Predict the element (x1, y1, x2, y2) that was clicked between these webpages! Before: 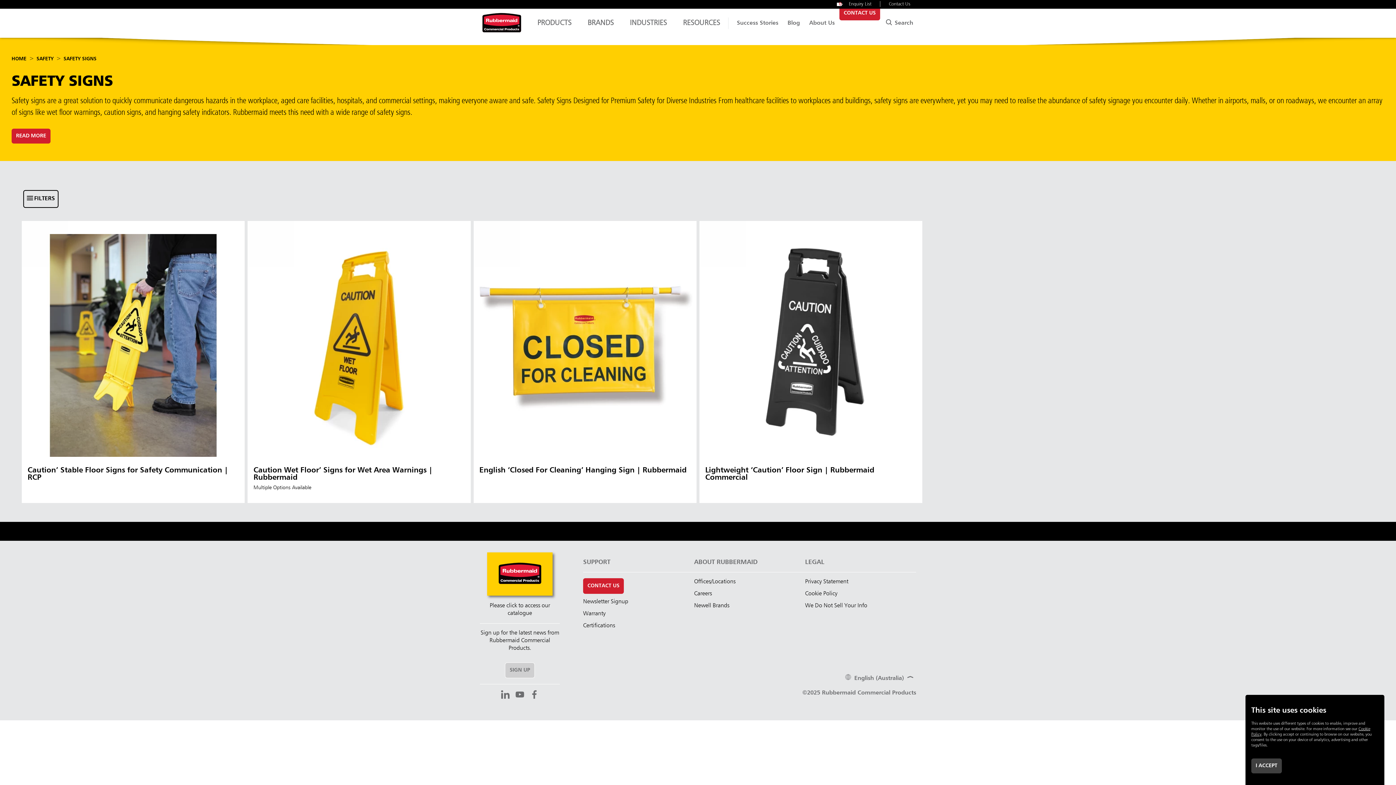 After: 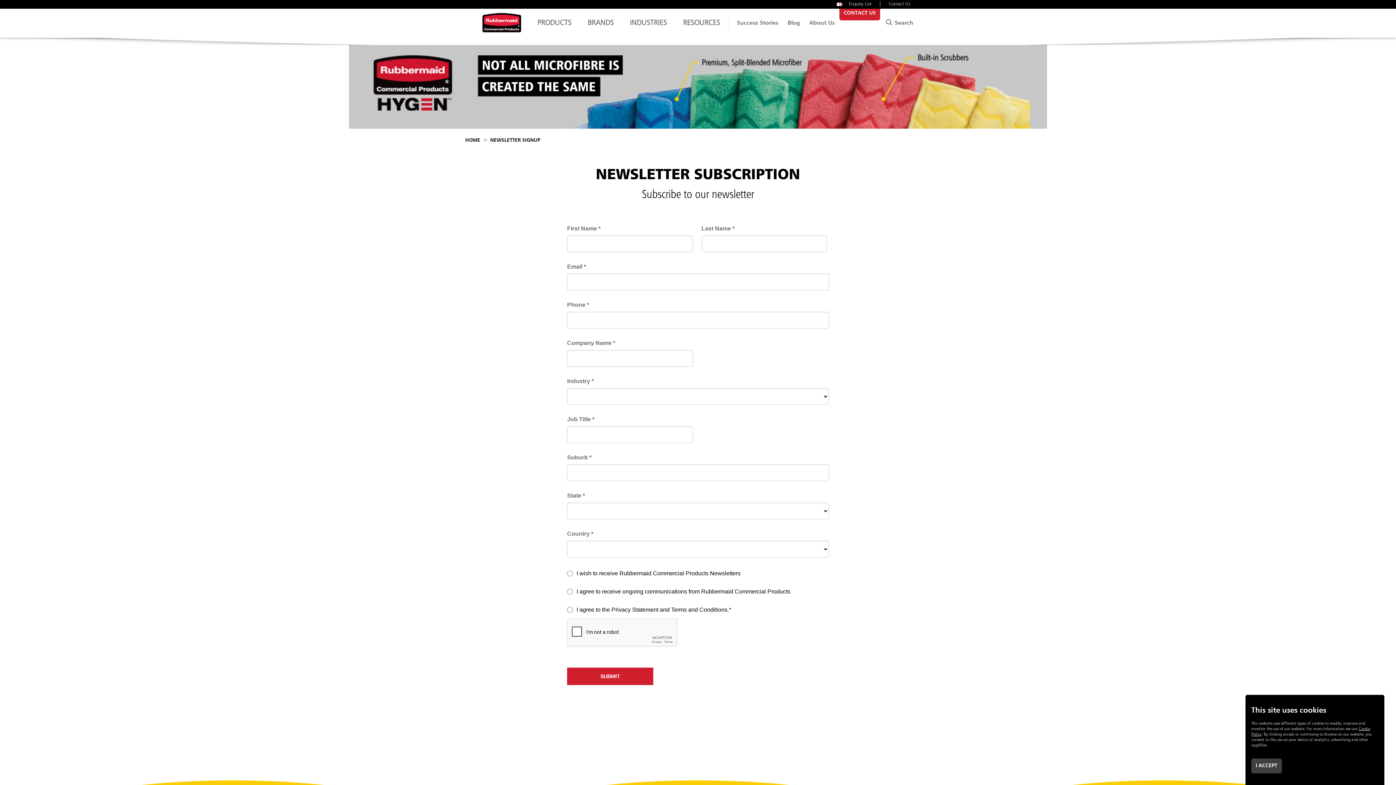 Action: bbox: (583, 599, 628, 605) label: Newsletter Signup